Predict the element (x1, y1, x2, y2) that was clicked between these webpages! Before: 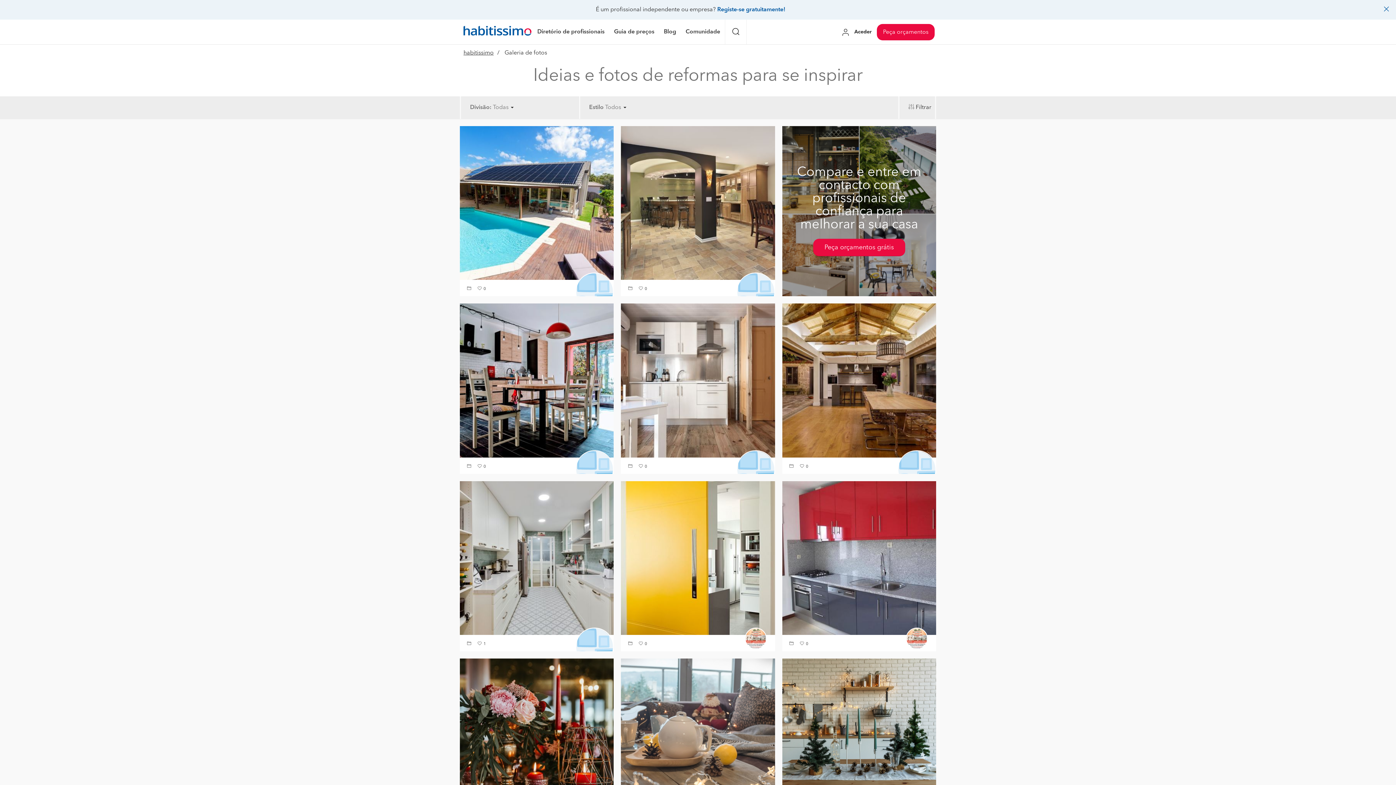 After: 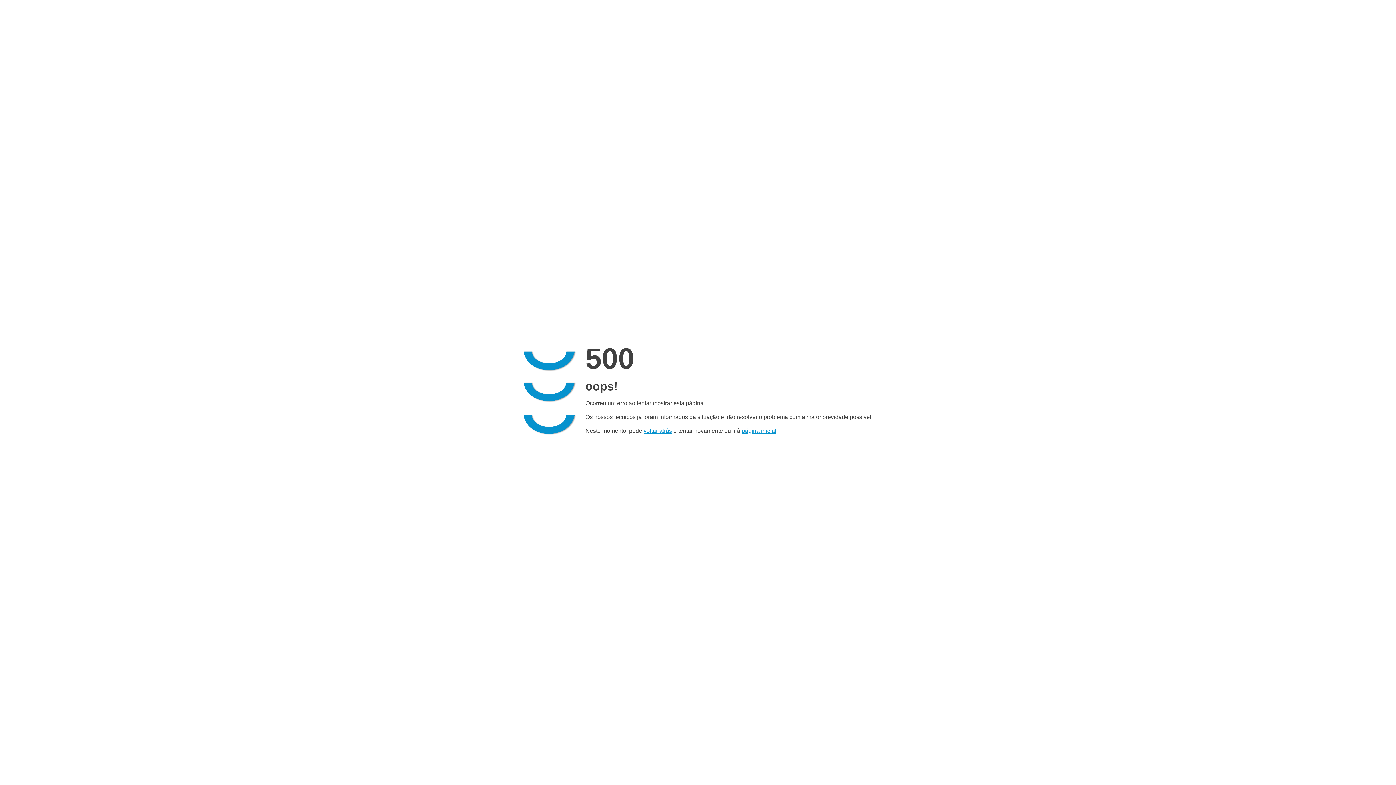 Action: label: Diretório de profissionais bbox: (532, 19, 609, 44)